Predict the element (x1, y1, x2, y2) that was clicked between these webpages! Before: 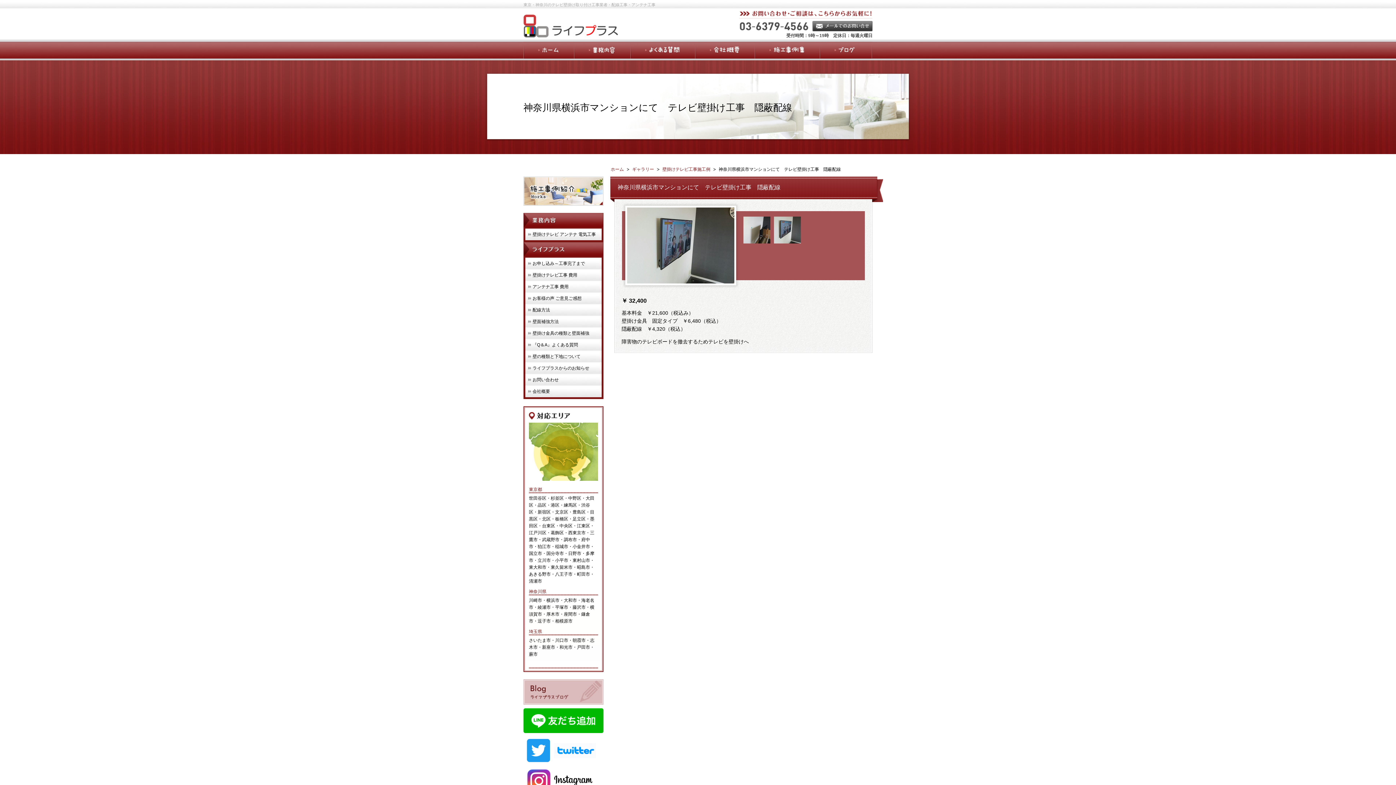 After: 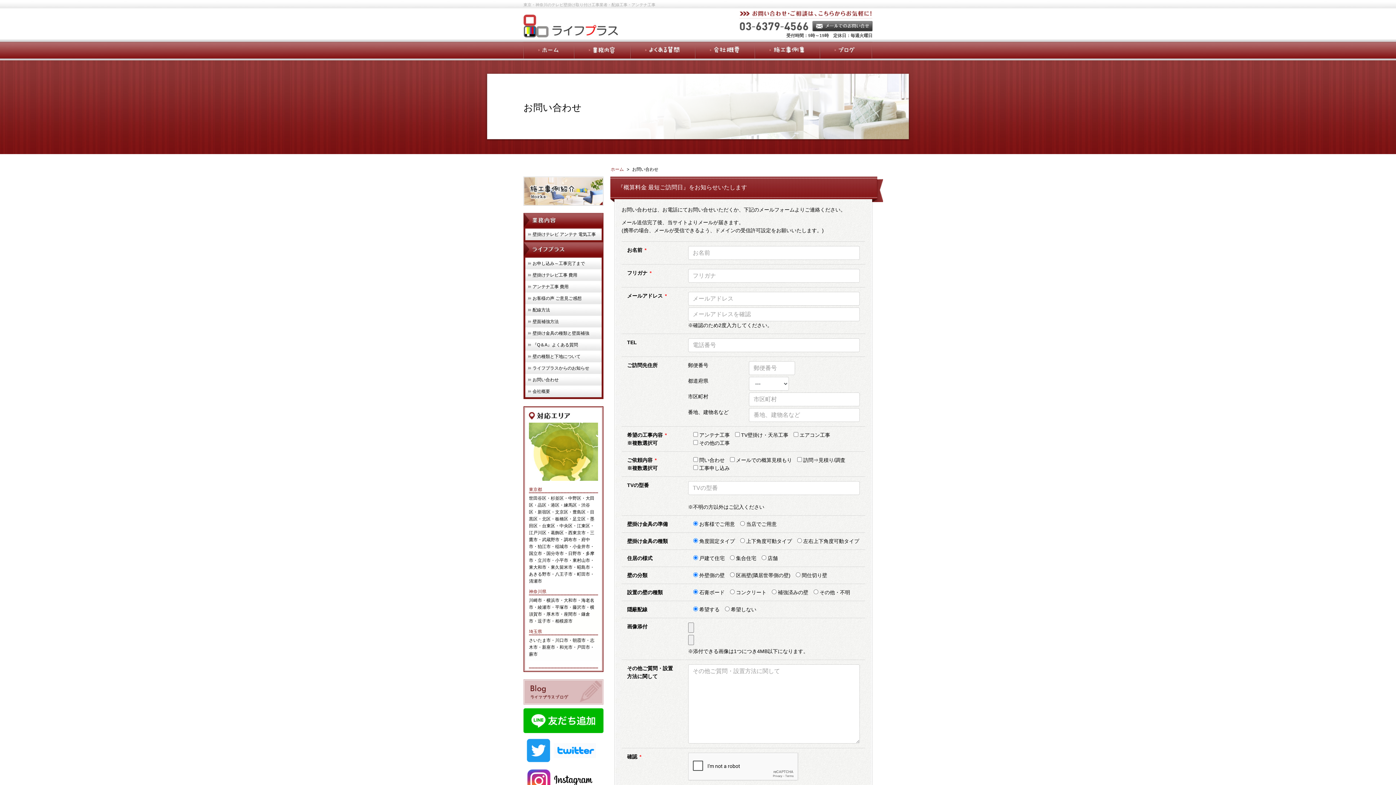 Action: label: お問い合わせ bbox: (523, 374, 603, 385)